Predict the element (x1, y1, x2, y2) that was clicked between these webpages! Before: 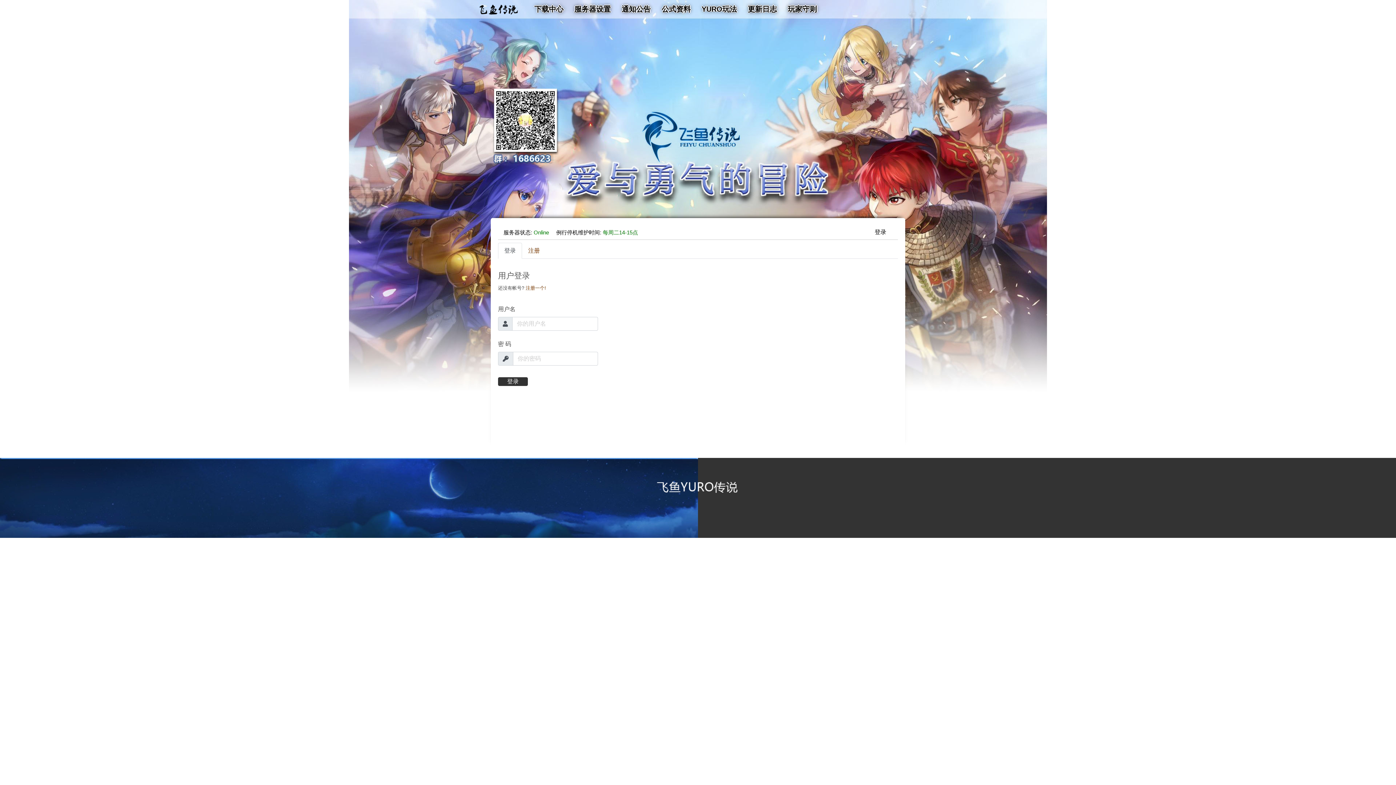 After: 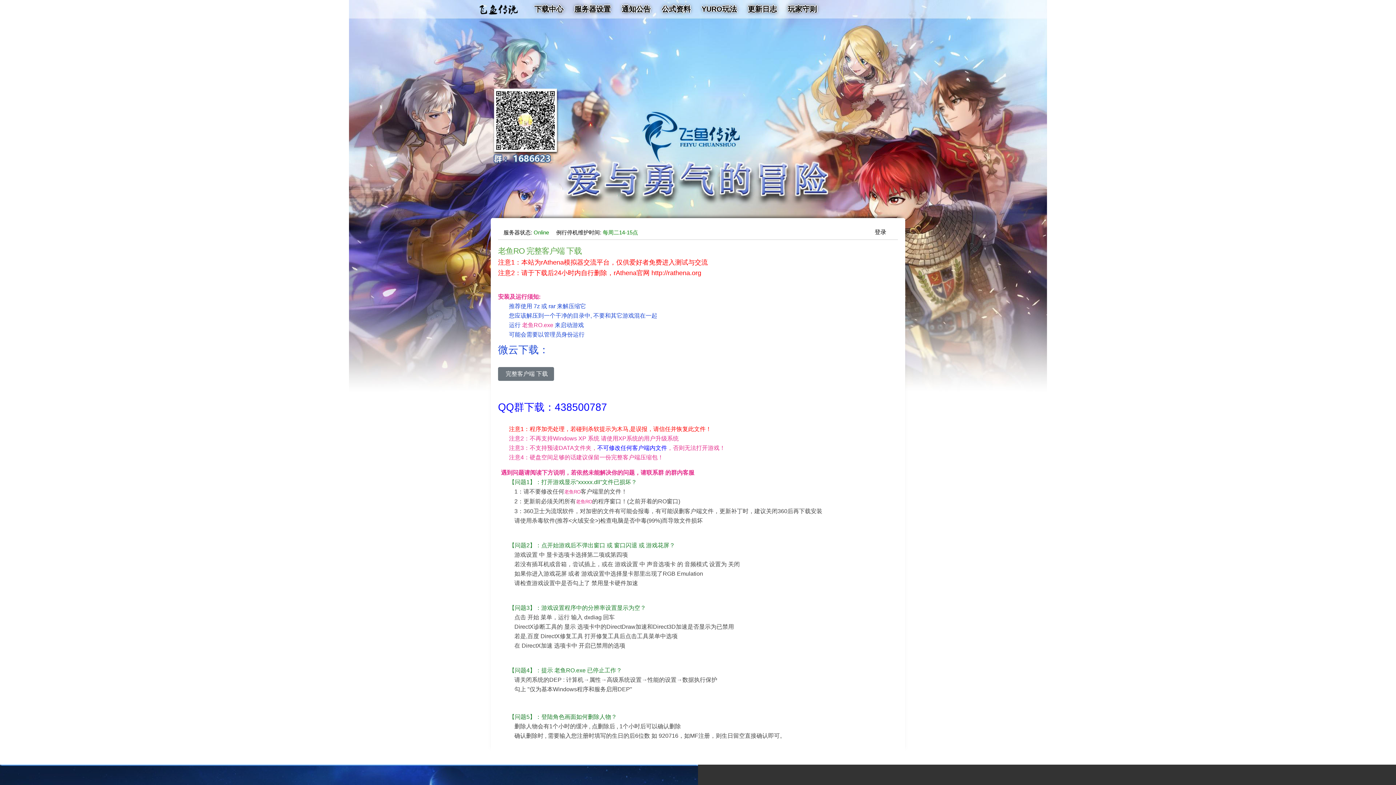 Action: bbox: (534, 0, 573, 18) label: 下载中心